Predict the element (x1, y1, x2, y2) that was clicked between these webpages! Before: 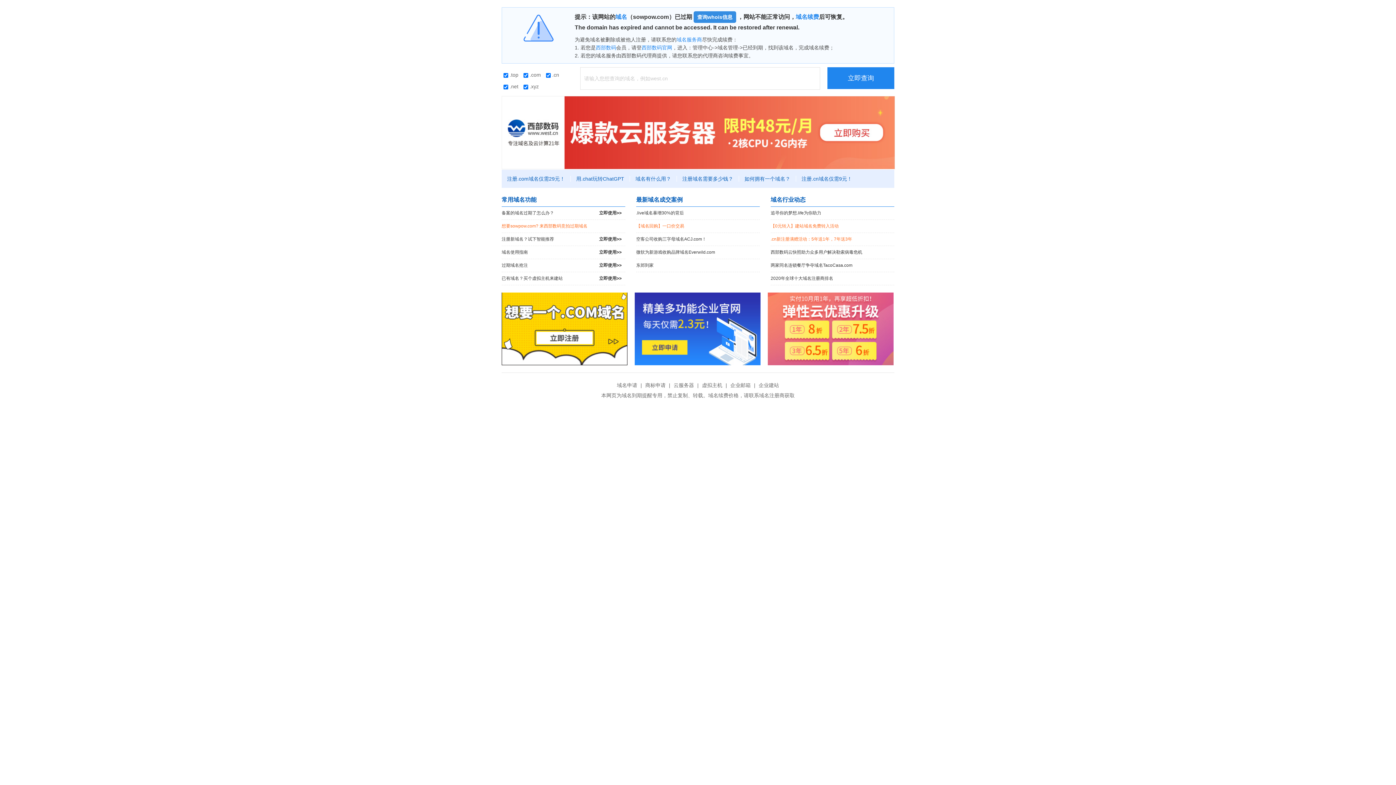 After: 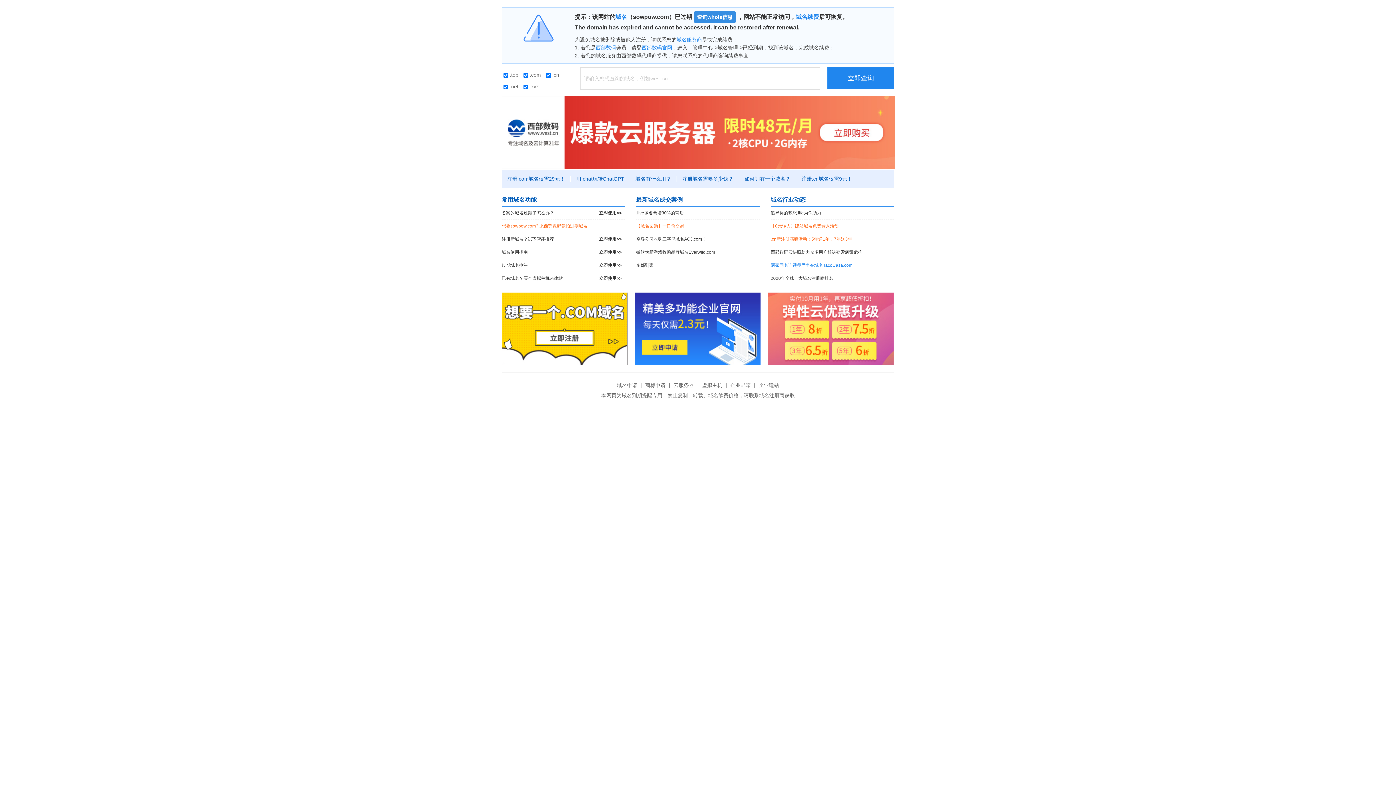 Action: bbox: (770, 259, 894, 272) label: 两家同名连锁餐厅争夺域名TacoCasa.com